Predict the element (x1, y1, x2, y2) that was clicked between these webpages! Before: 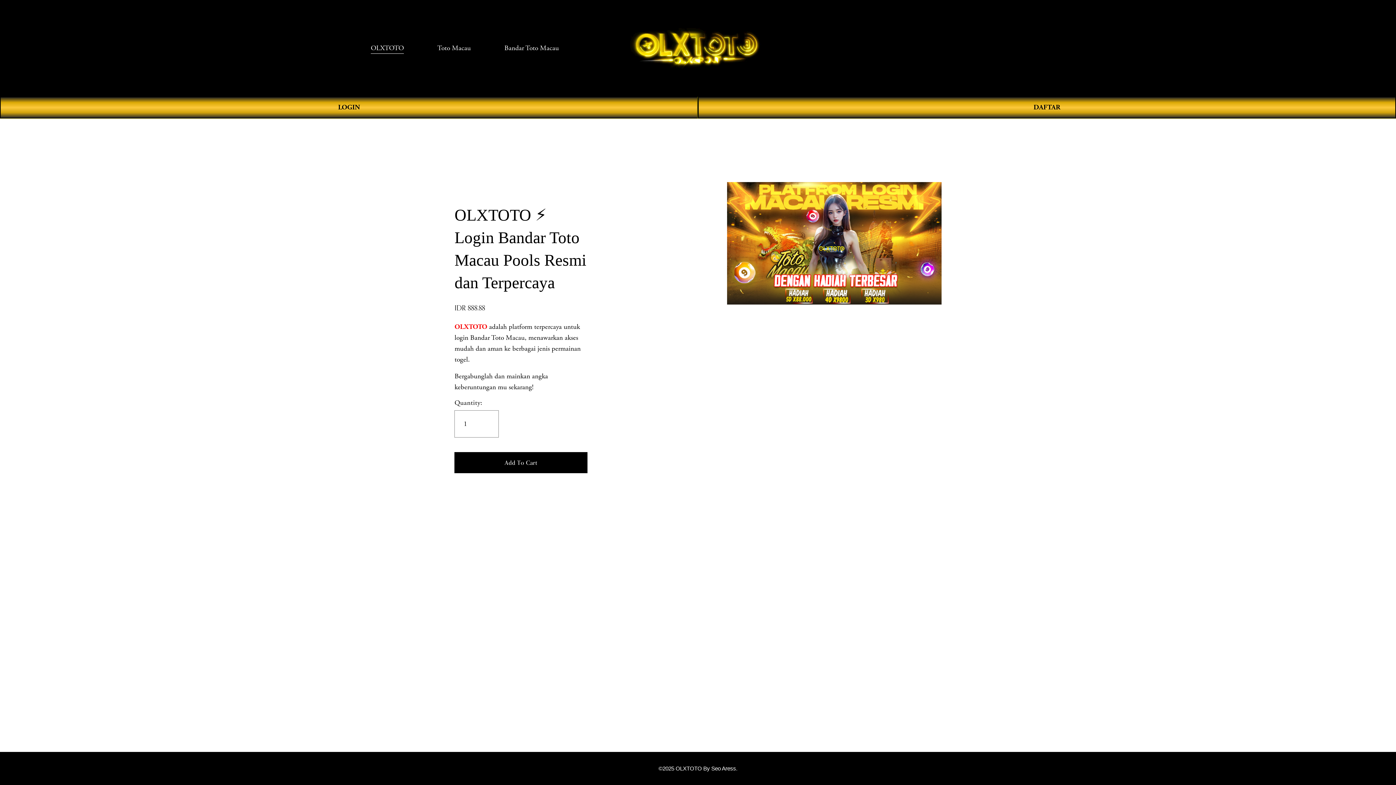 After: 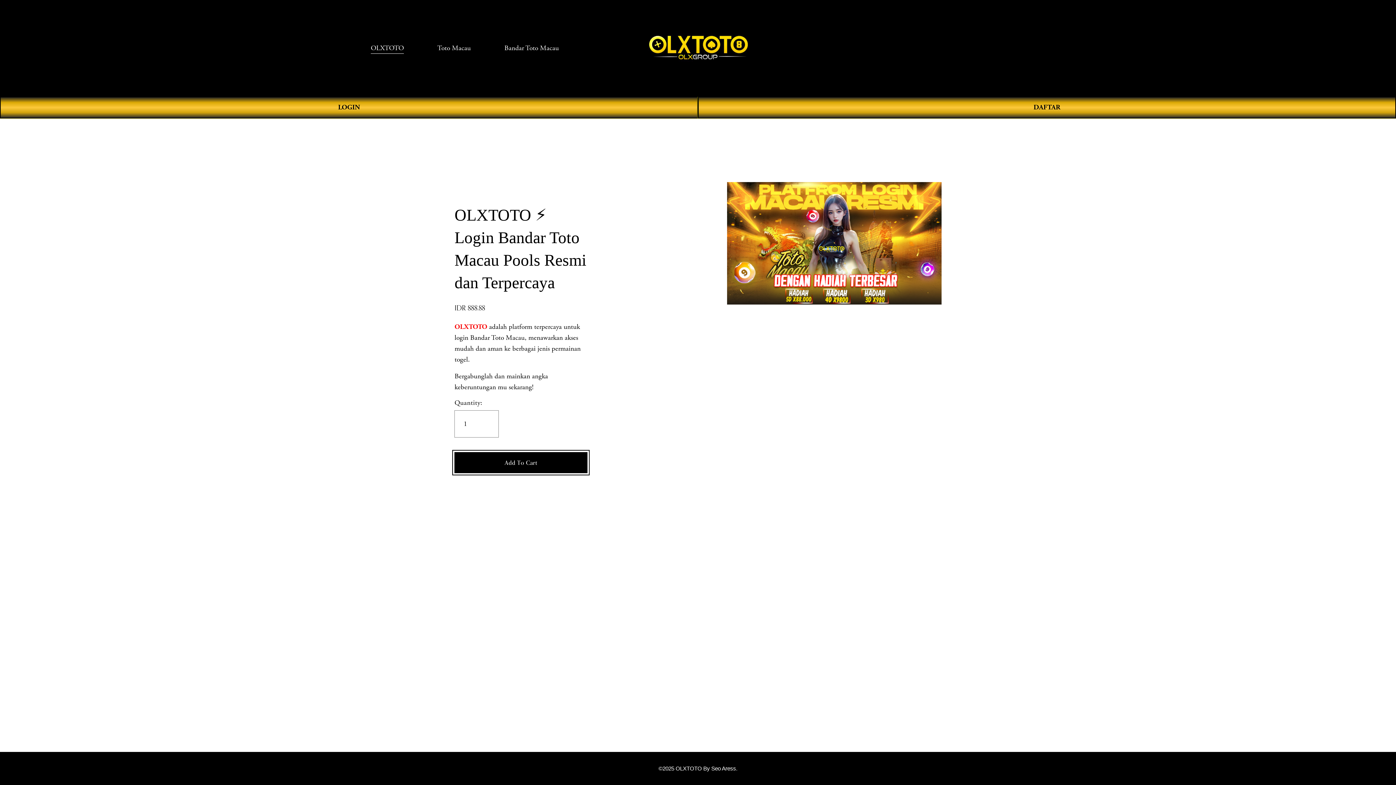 Action: bbox: (454, 452, 587, 473) label: Add To Cart